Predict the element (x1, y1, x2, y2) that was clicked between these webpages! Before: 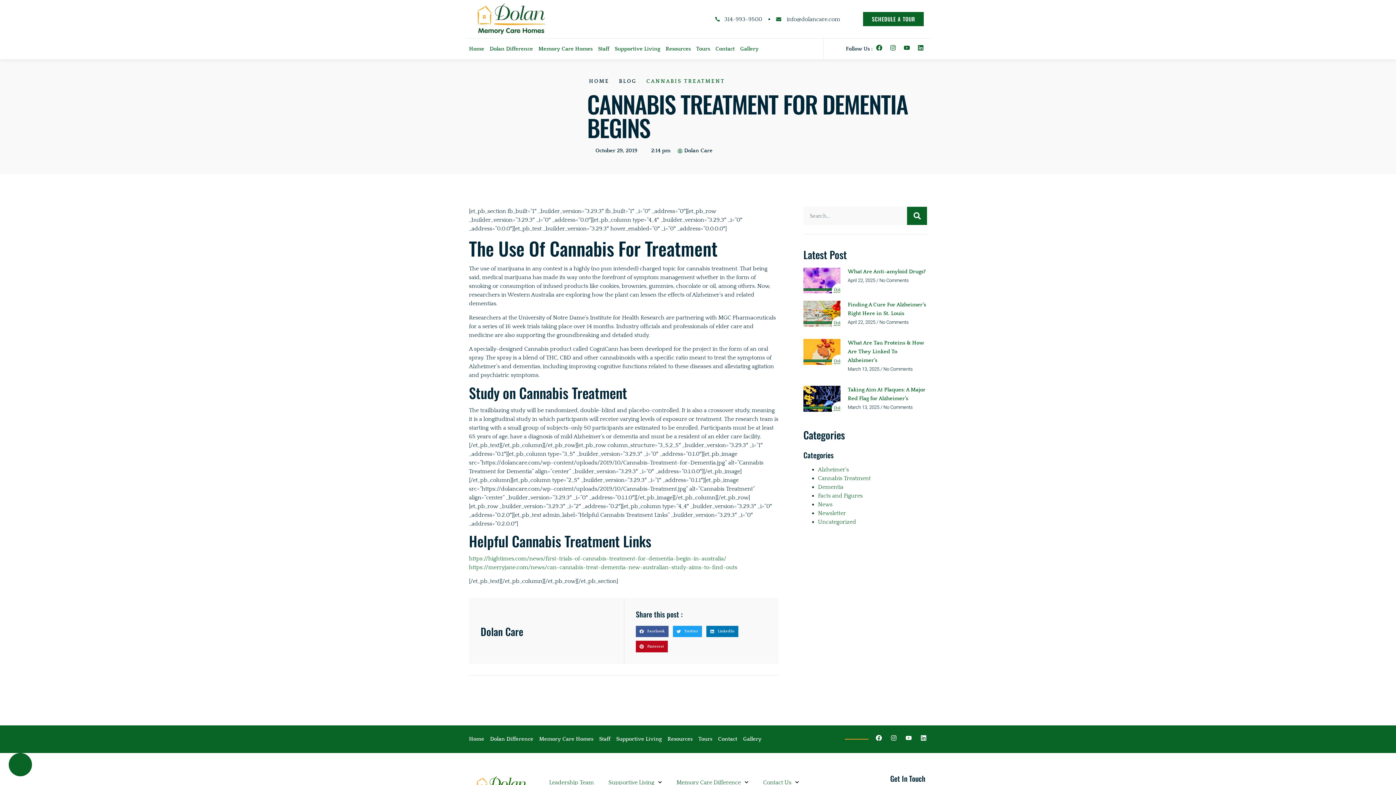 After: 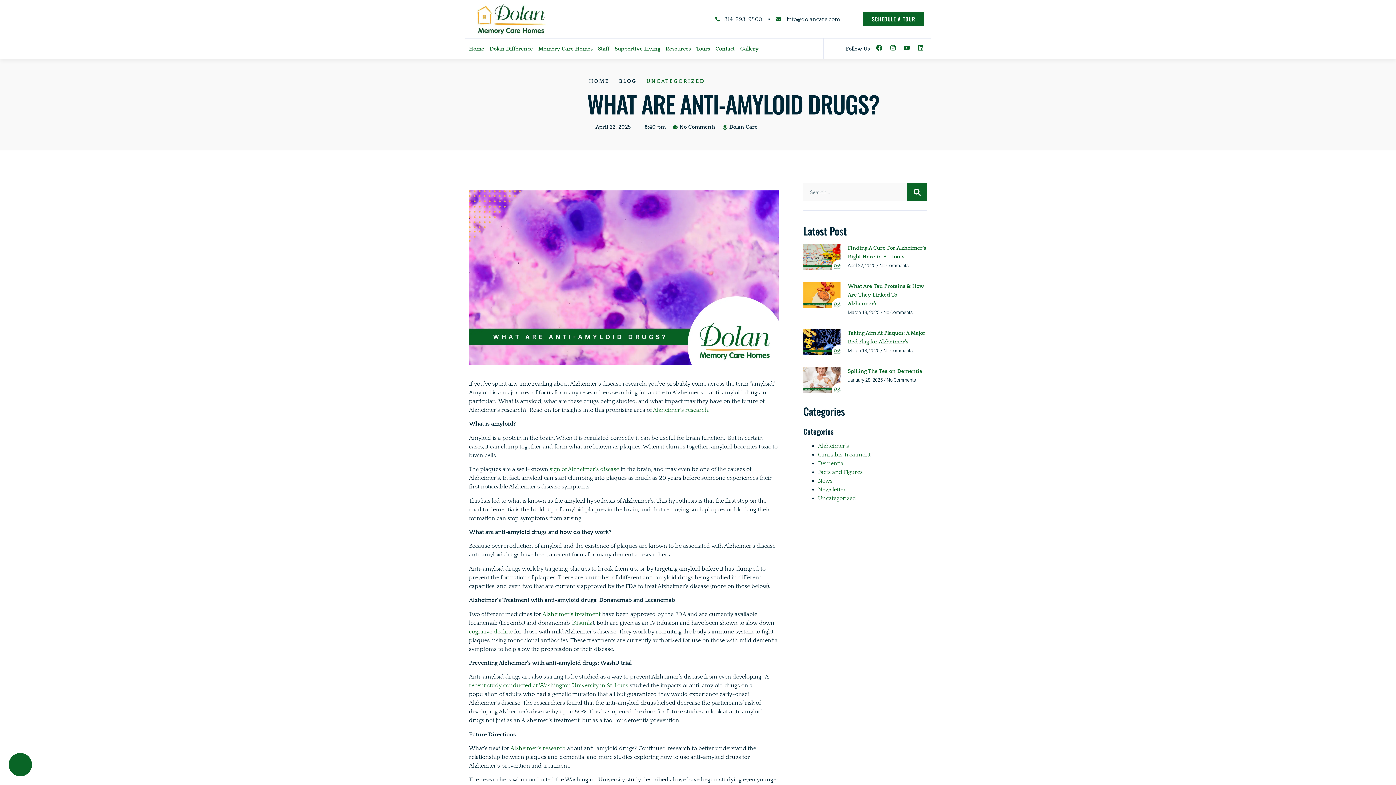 Action: bbox: (848, 268, 925, 274) label: What Are Anti-amyloid Drugs?